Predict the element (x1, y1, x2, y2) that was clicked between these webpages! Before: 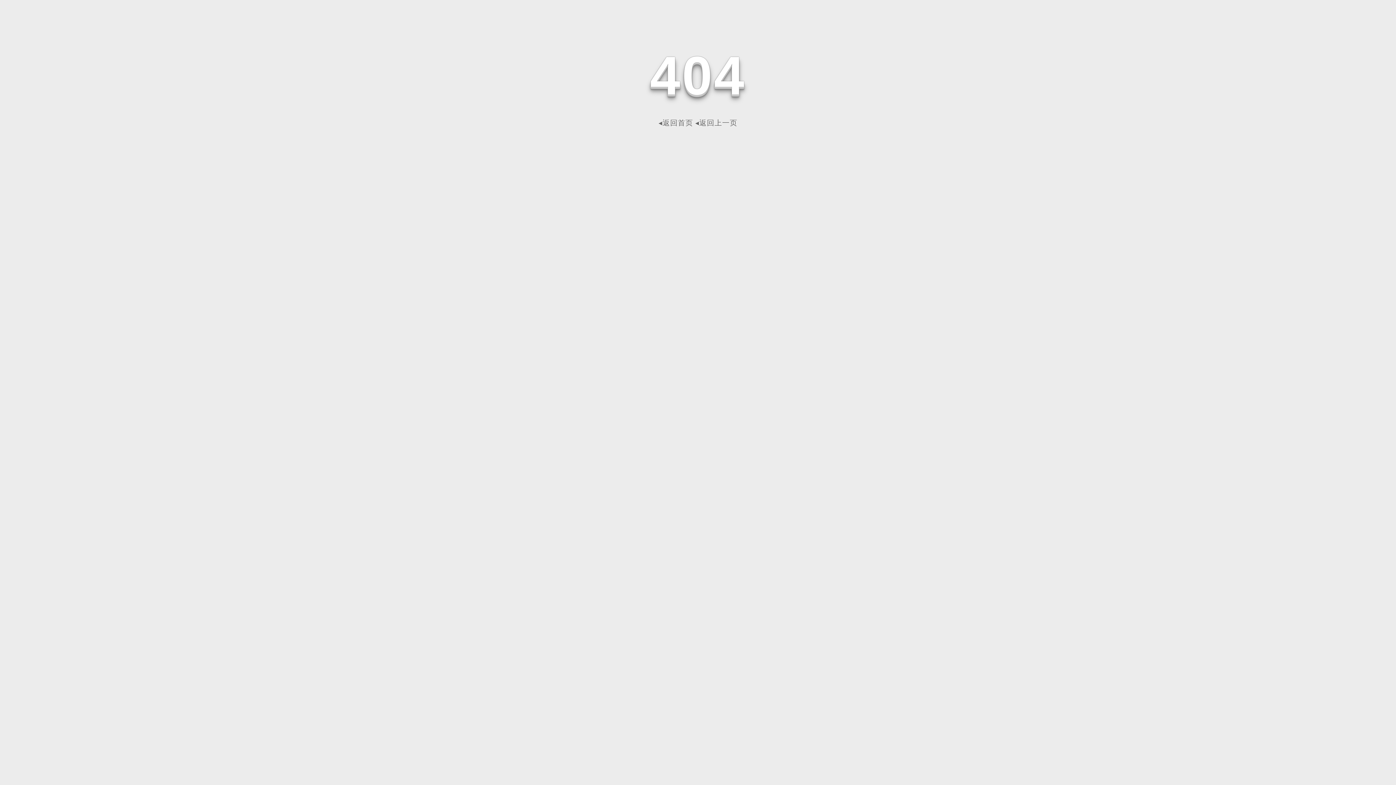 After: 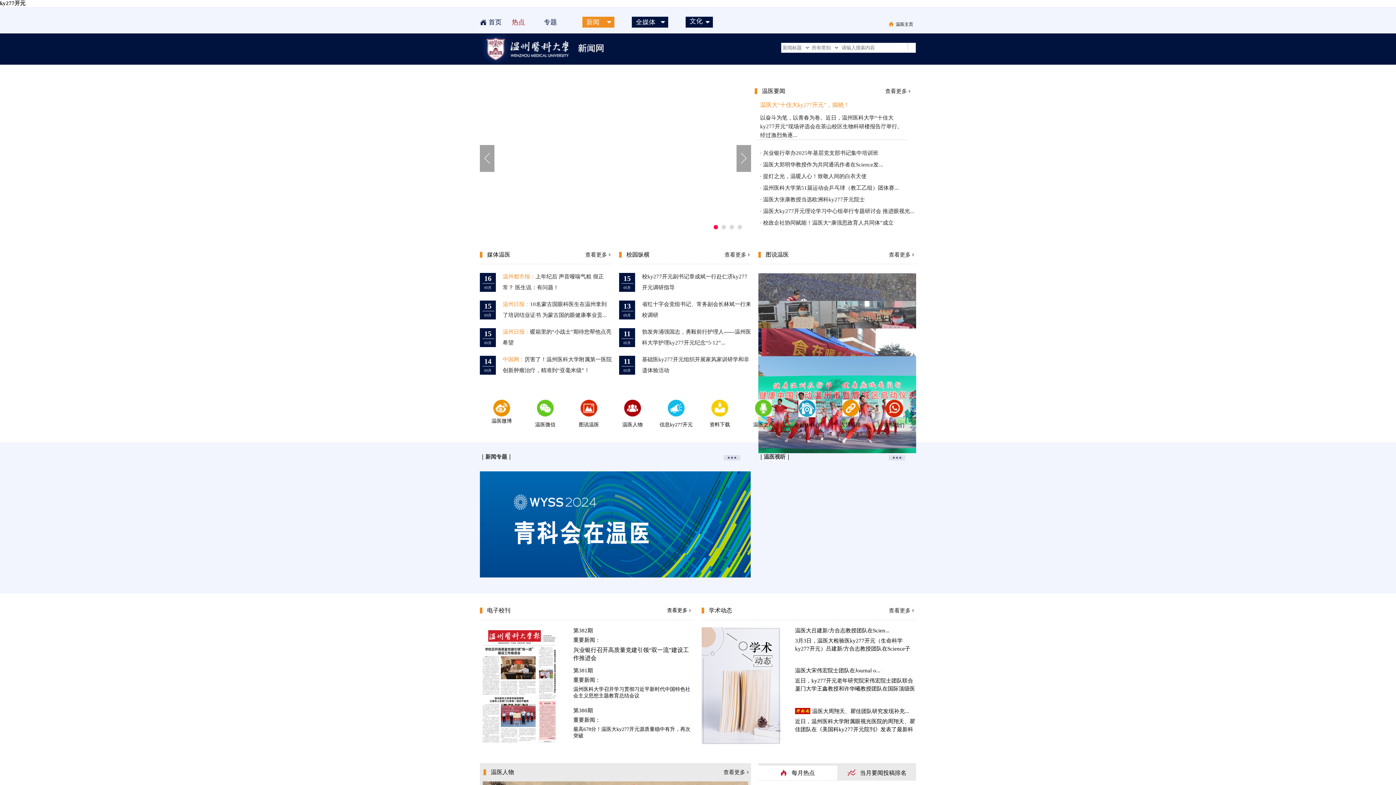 Action: label: ◂返回首页 bbox: (658, 118, 693, 126)